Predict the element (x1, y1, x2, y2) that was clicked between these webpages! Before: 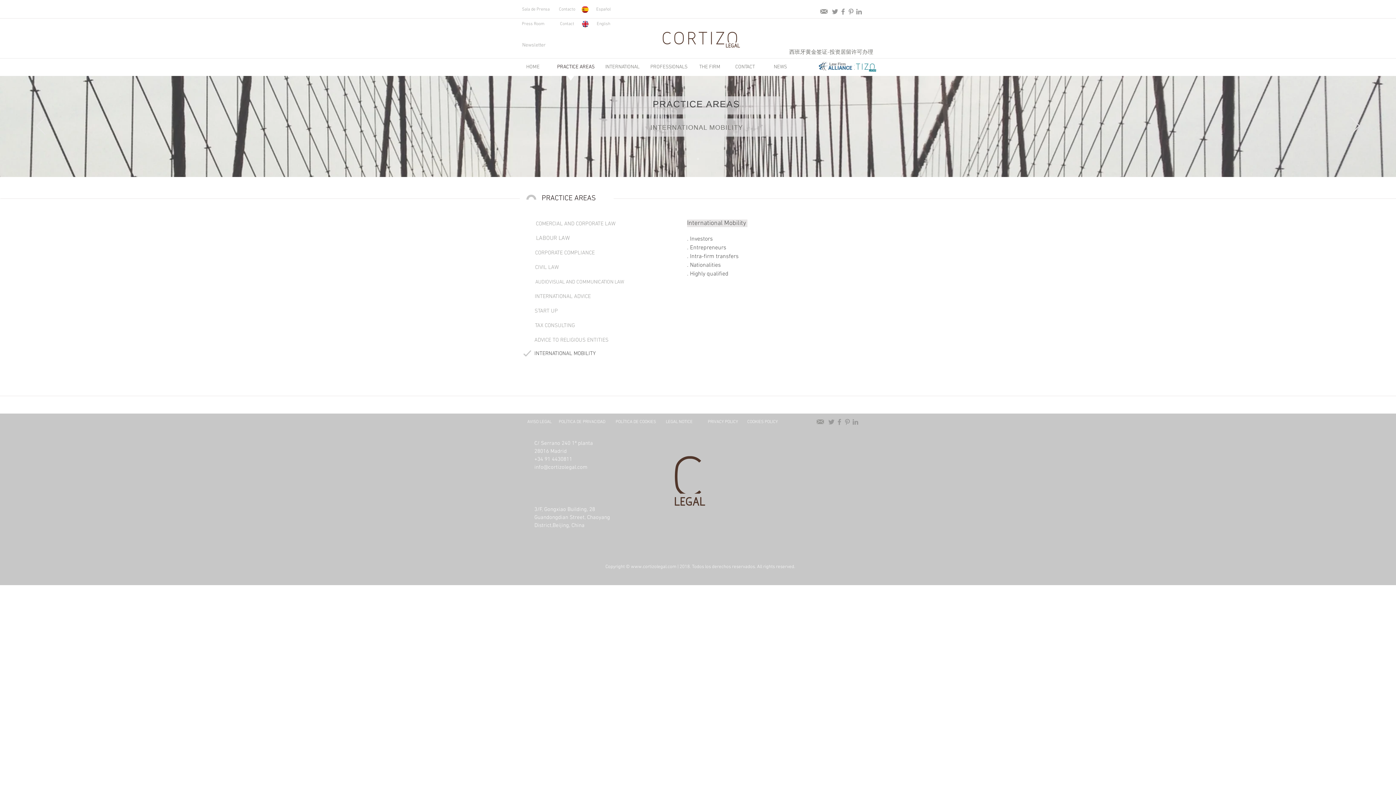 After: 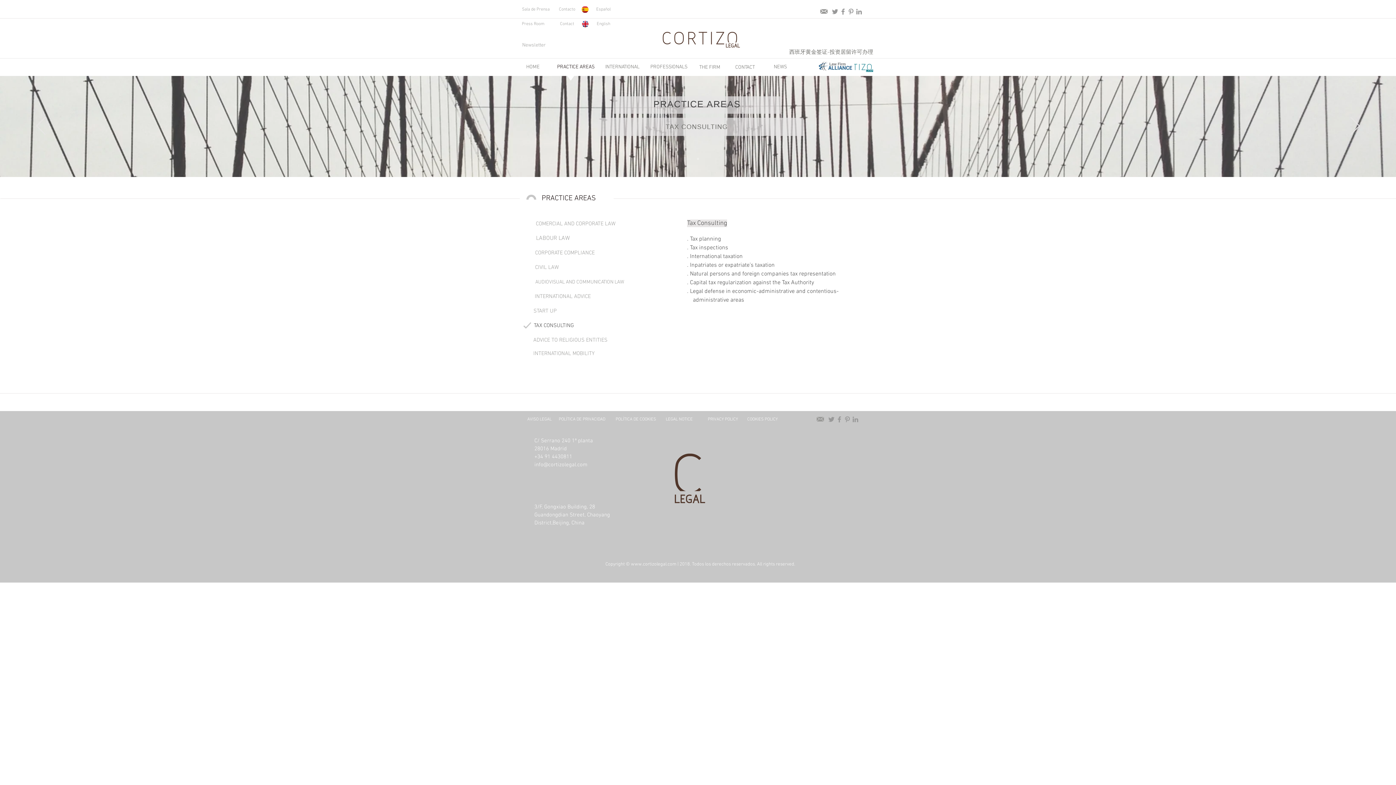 Action: label: TAX CONSULTING bbox: (534, 318, 575, 333)